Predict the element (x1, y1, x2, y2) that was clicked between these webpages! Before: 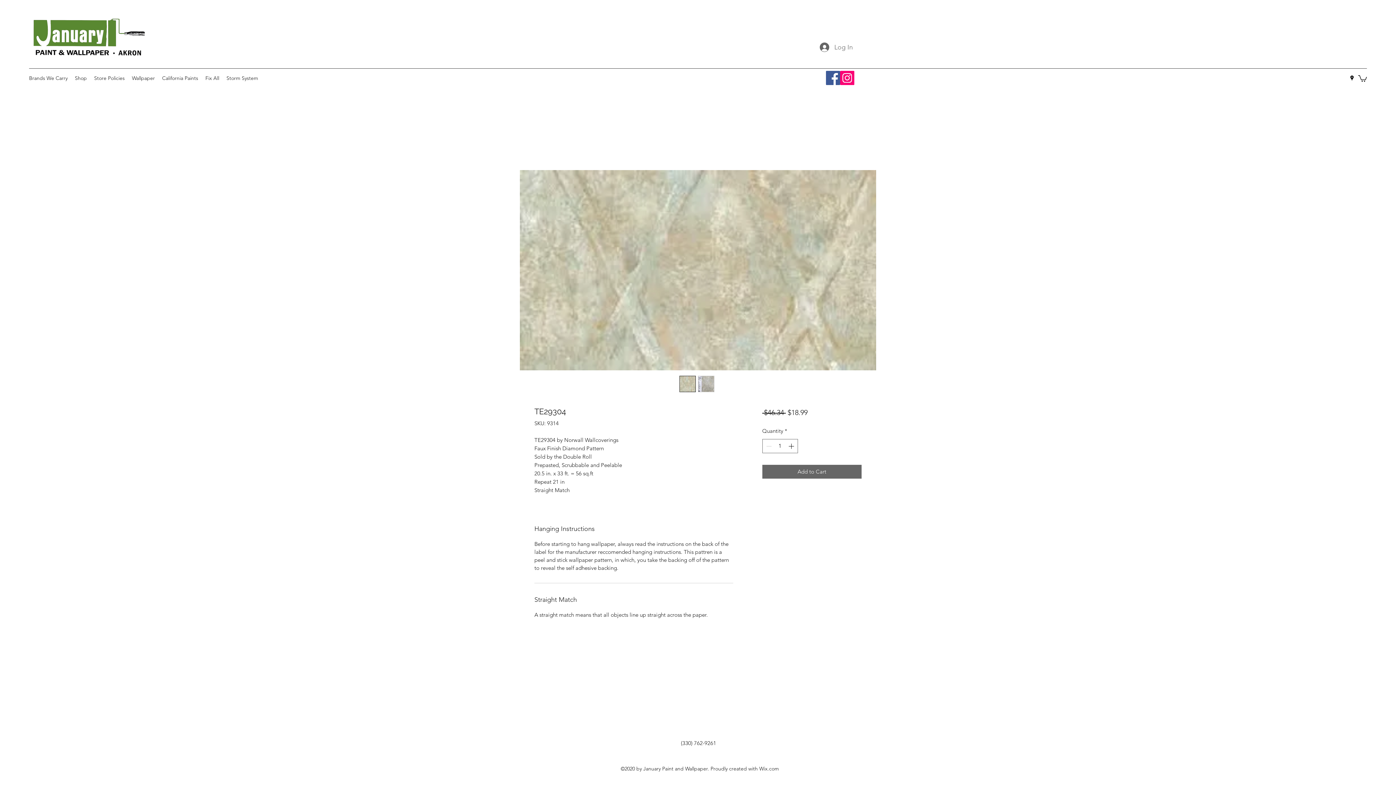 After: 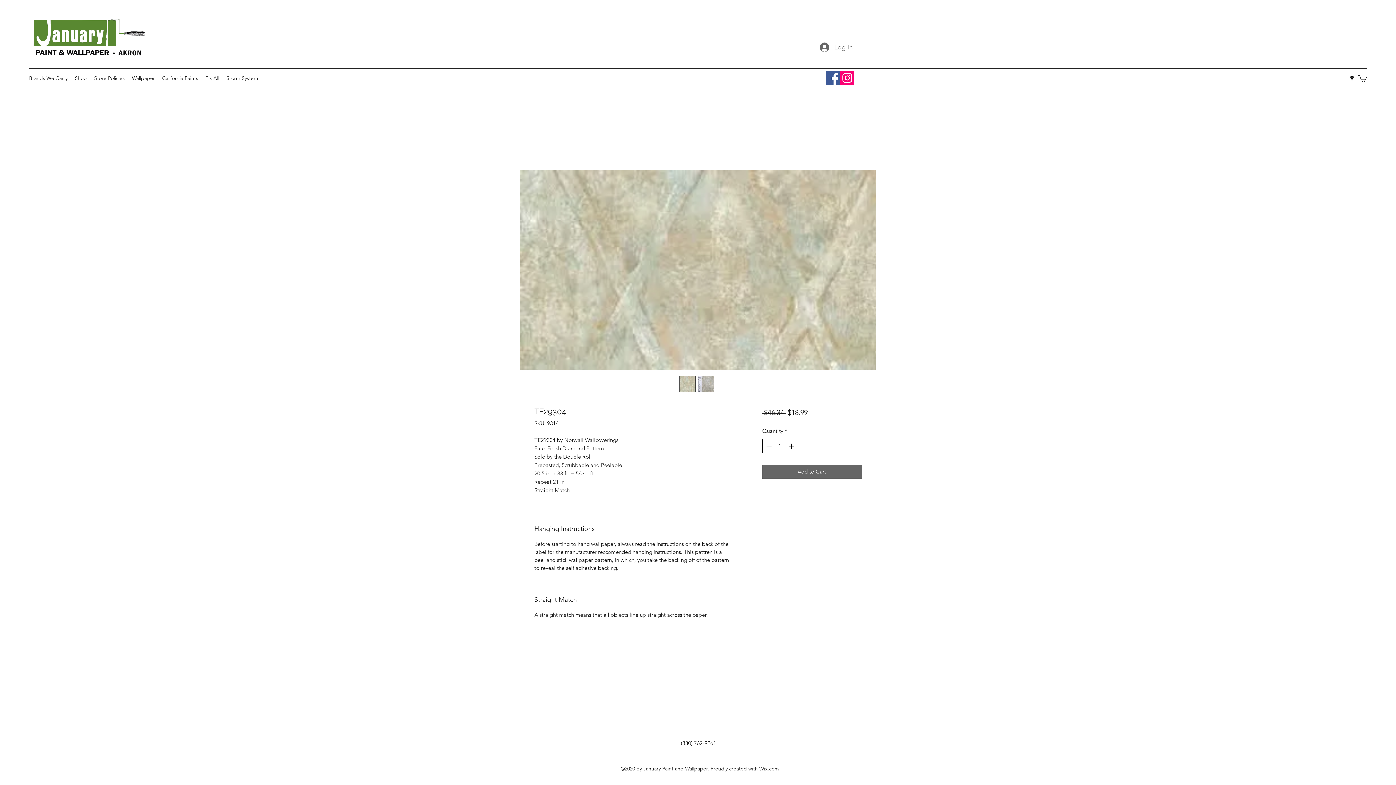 Action: label: Increment bbox: (787, 439, 796, 452)